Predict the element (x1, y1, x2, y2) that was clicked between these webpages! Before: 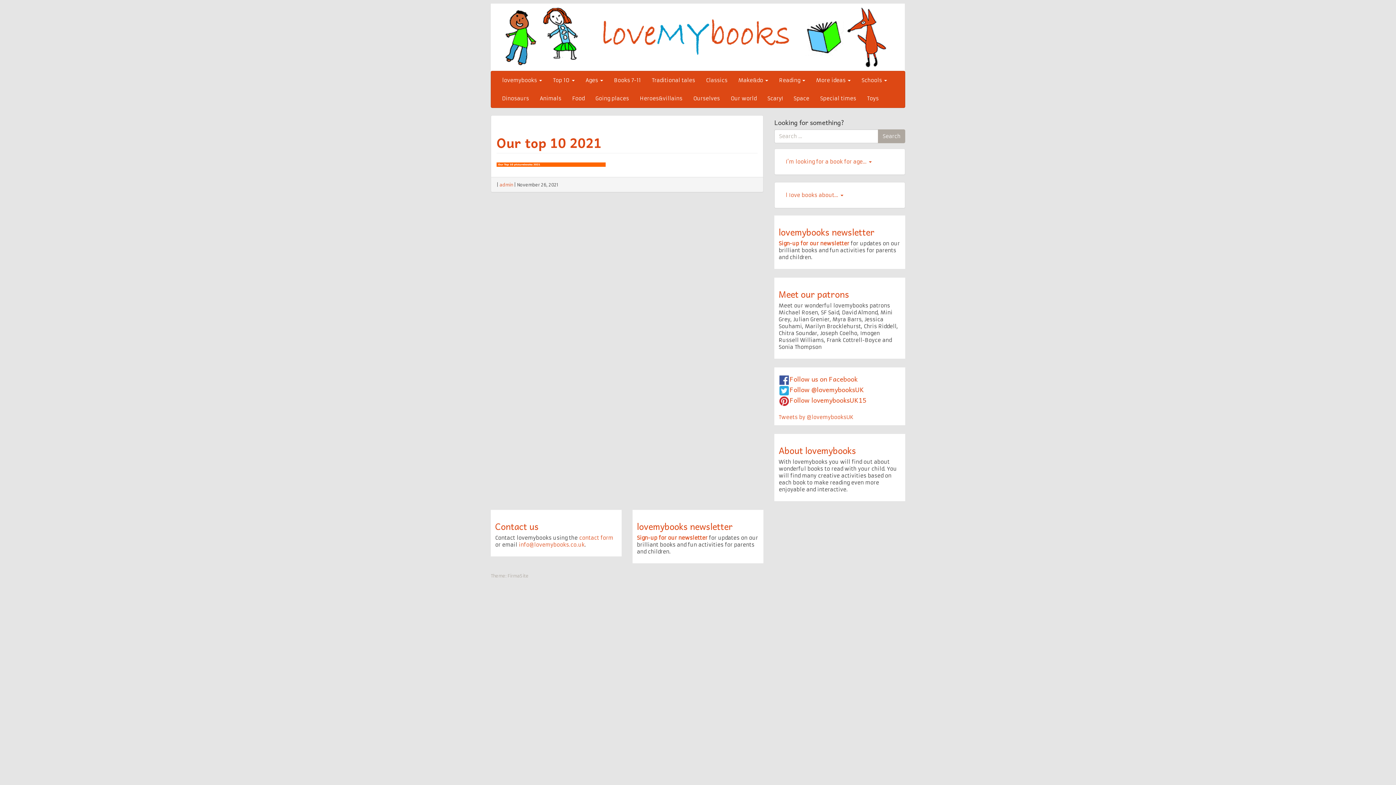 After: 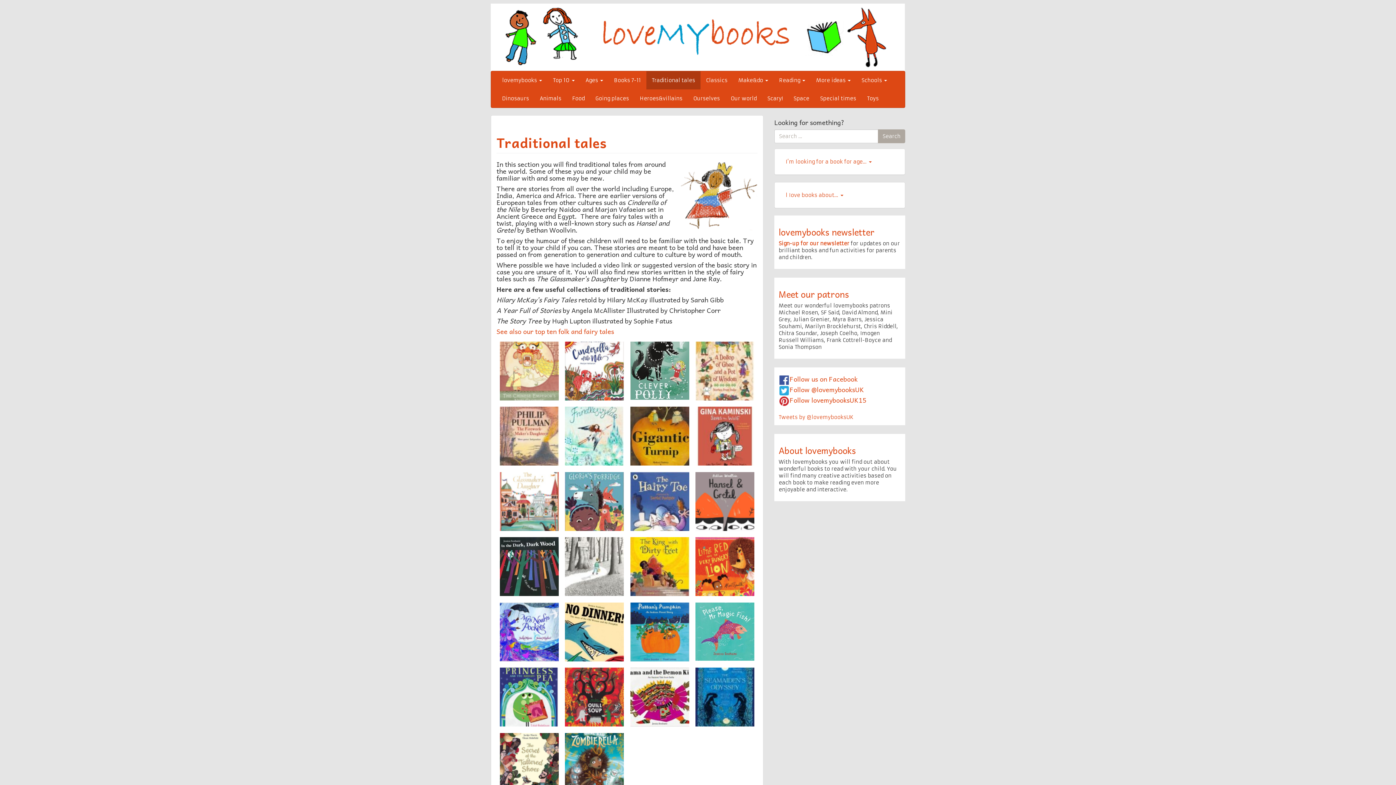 Action: bbox: (646, 71, 700, 89) label: Traditional tales